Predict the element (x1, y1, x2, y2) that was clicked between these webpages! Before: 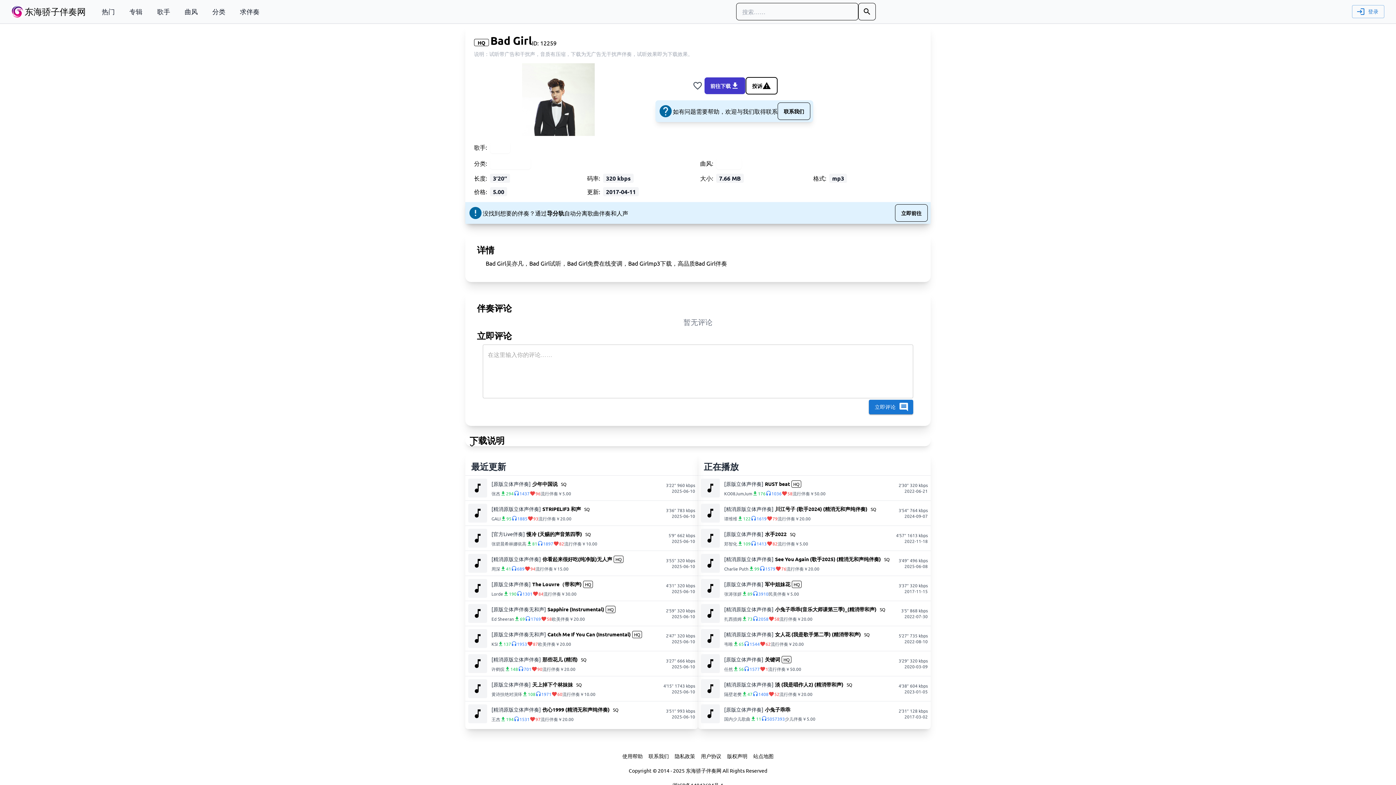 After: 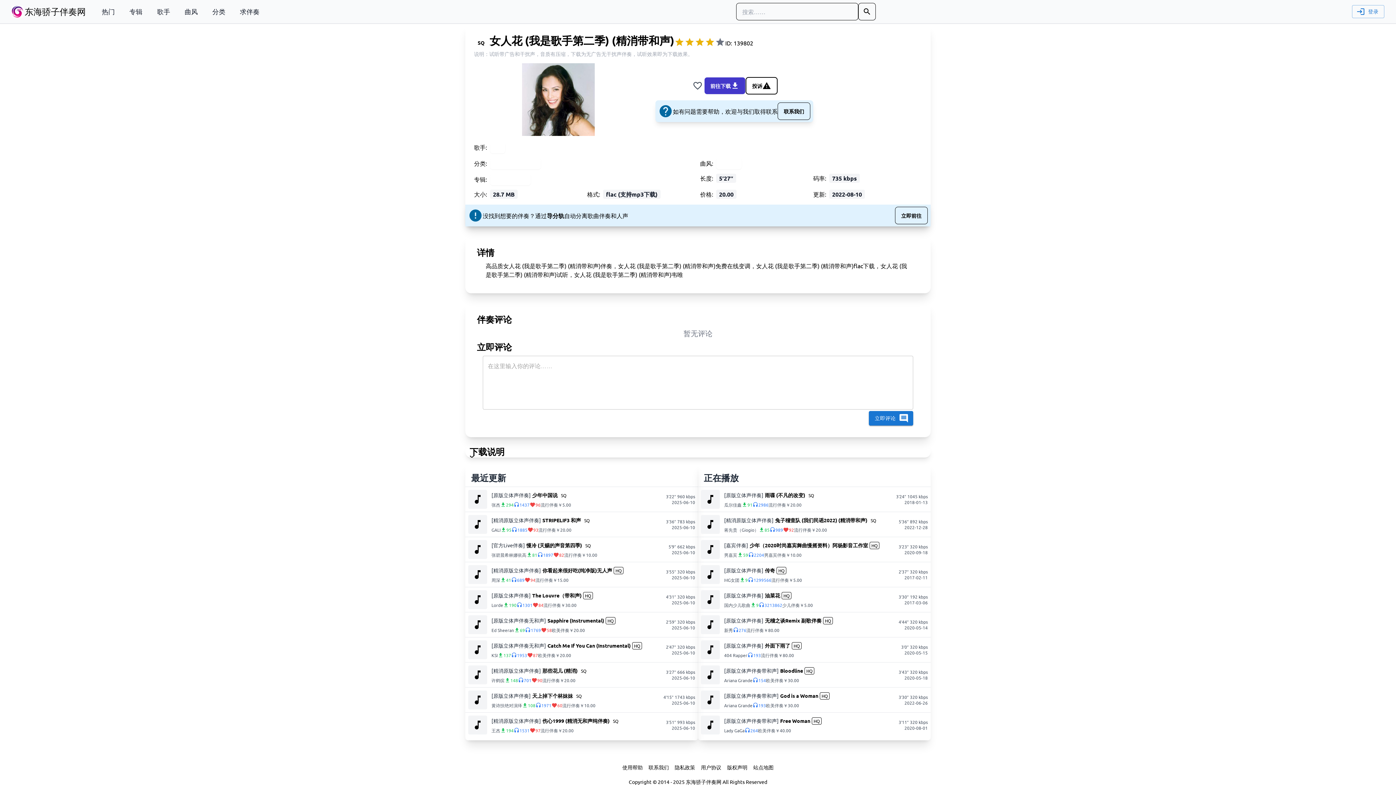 Action: label: 女人花 (我是歌手第二季) (精消带和声) bbox: (775, 631, 861, 637)